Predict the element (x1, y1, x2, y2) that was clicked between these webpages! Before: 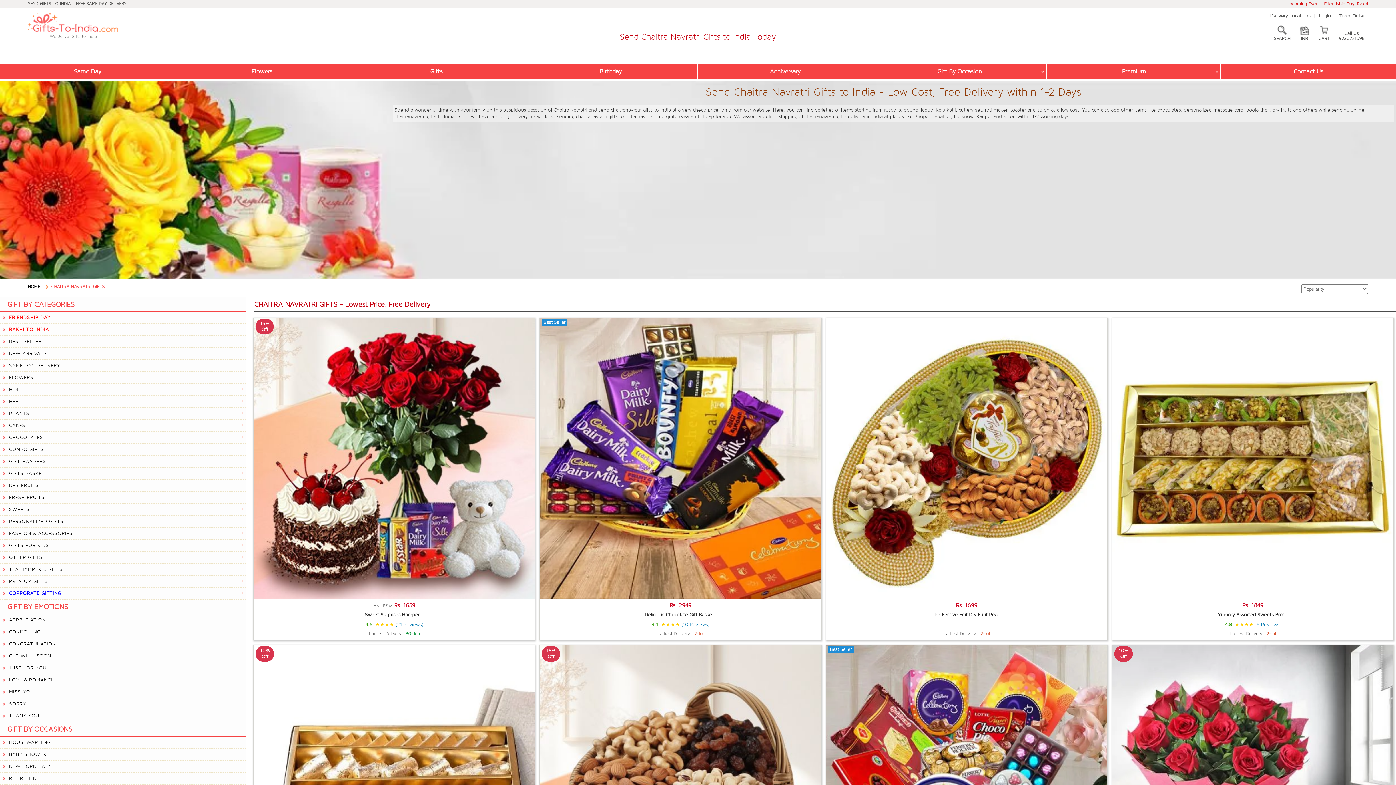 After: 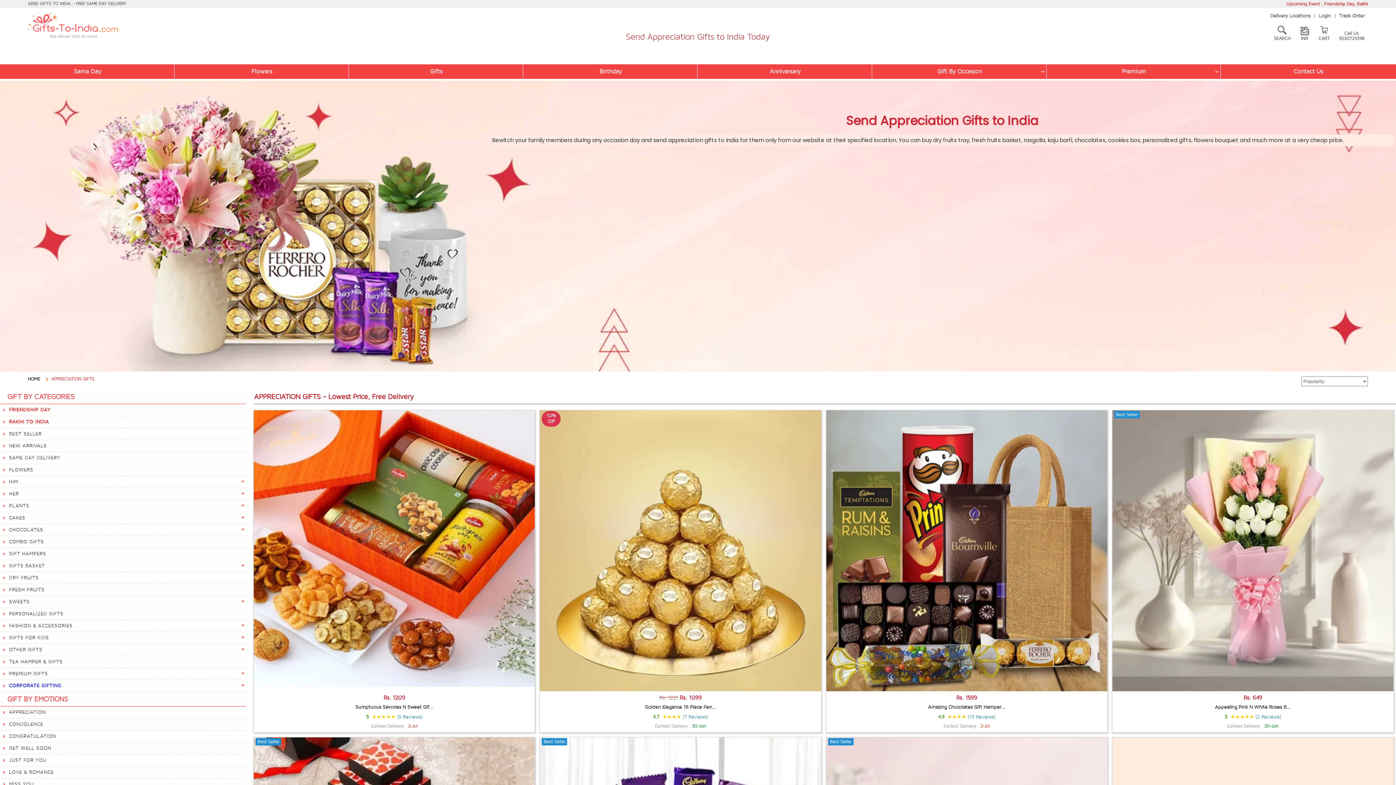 Action: label: APPRECIATION bbox: (0, 614, 246, 626)